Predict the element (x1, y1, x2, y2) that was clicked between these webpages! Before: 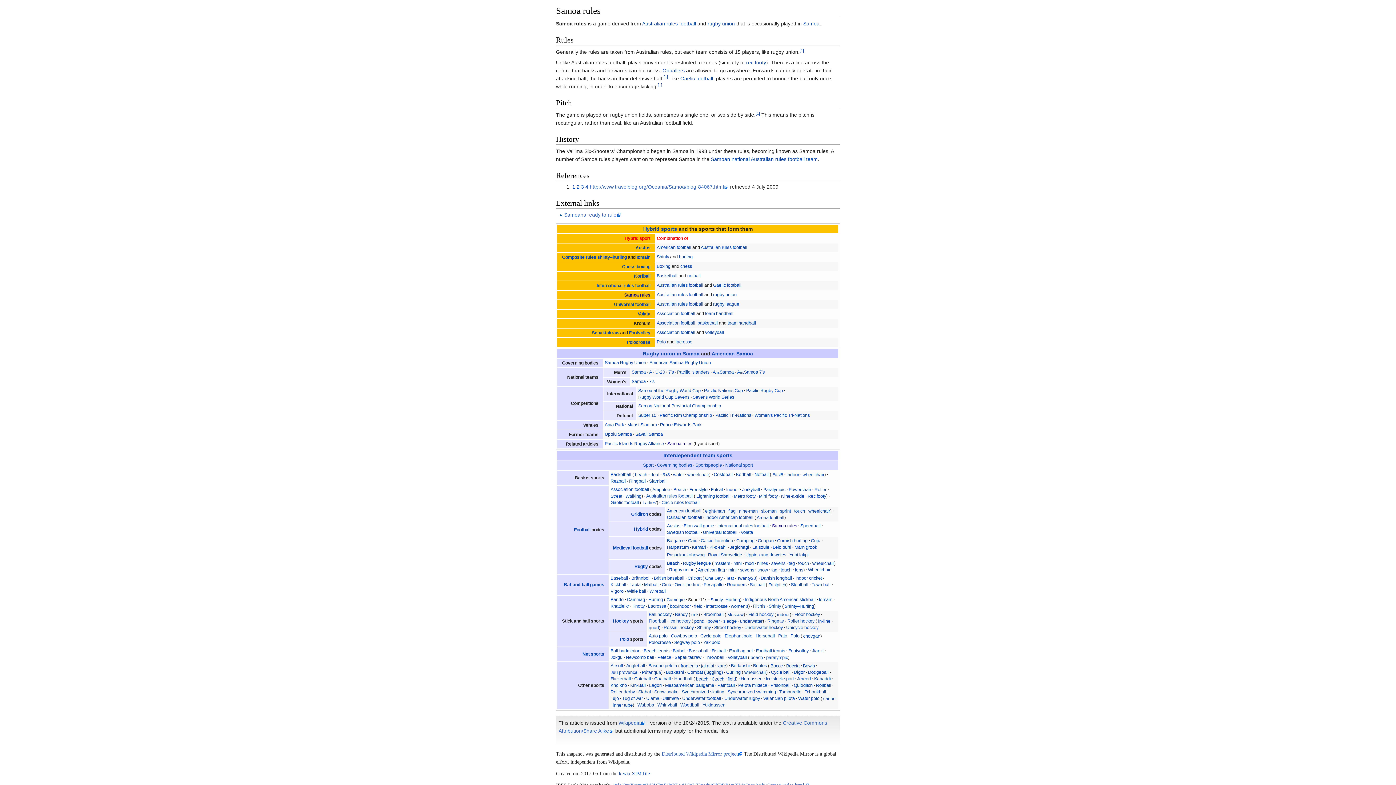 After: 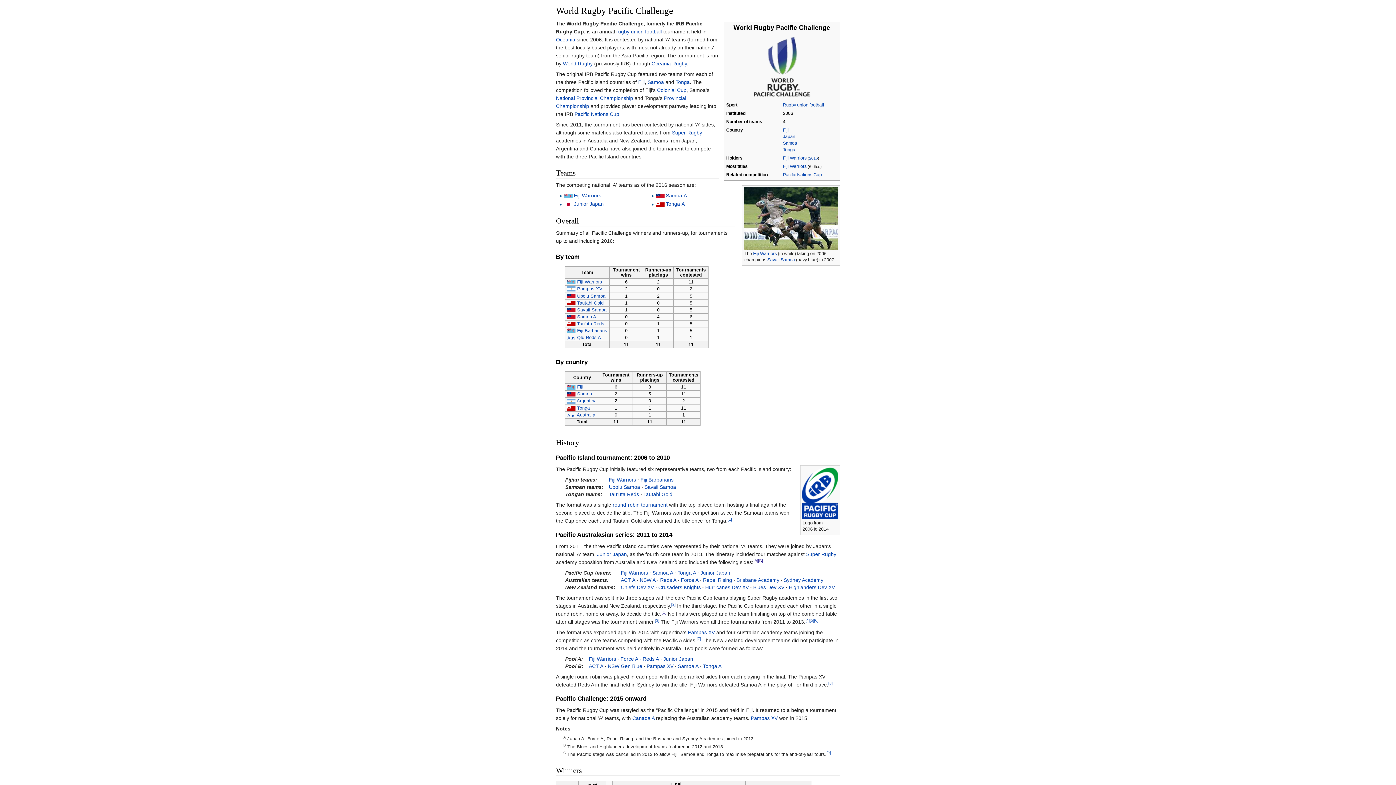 Action: bbox: (746, 388, 783, 393) label: Pacific Rugby Cup